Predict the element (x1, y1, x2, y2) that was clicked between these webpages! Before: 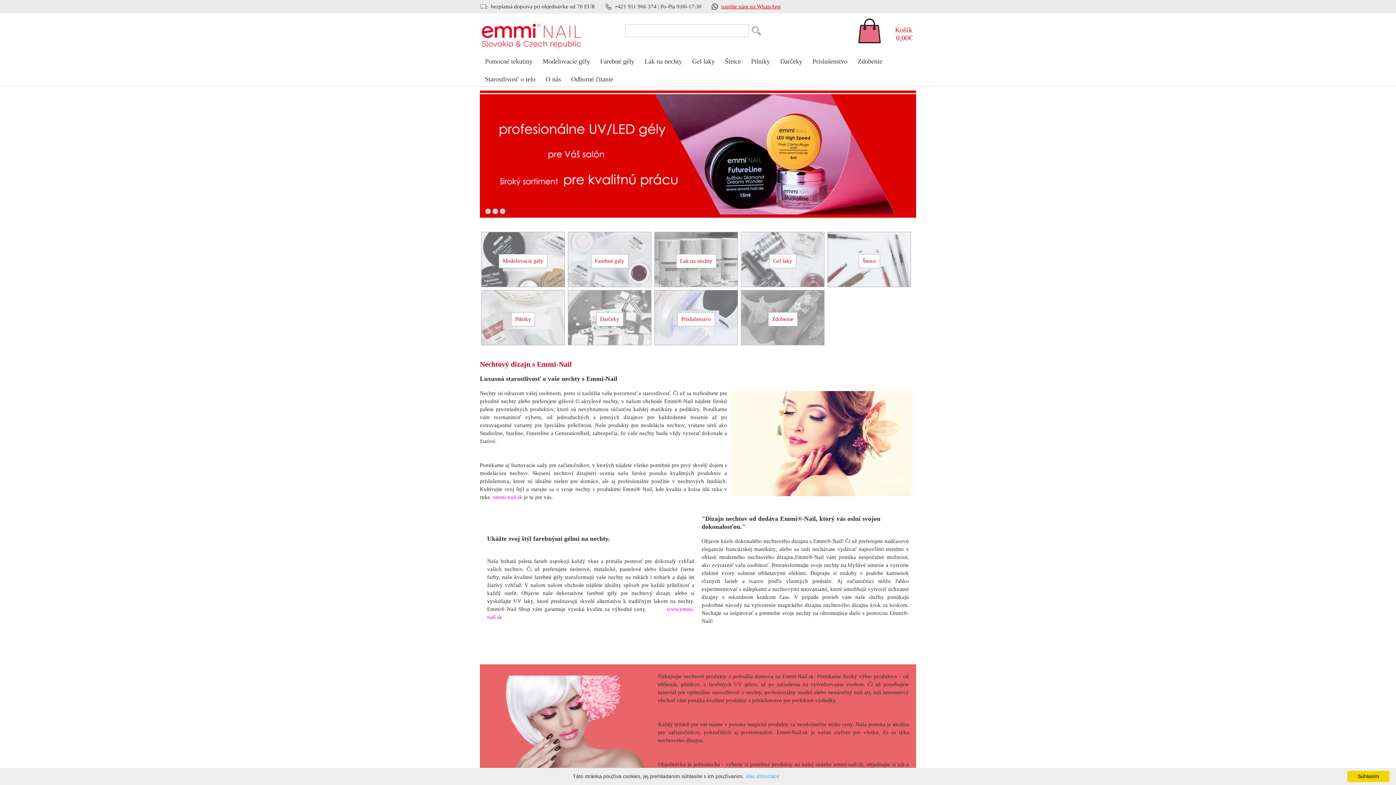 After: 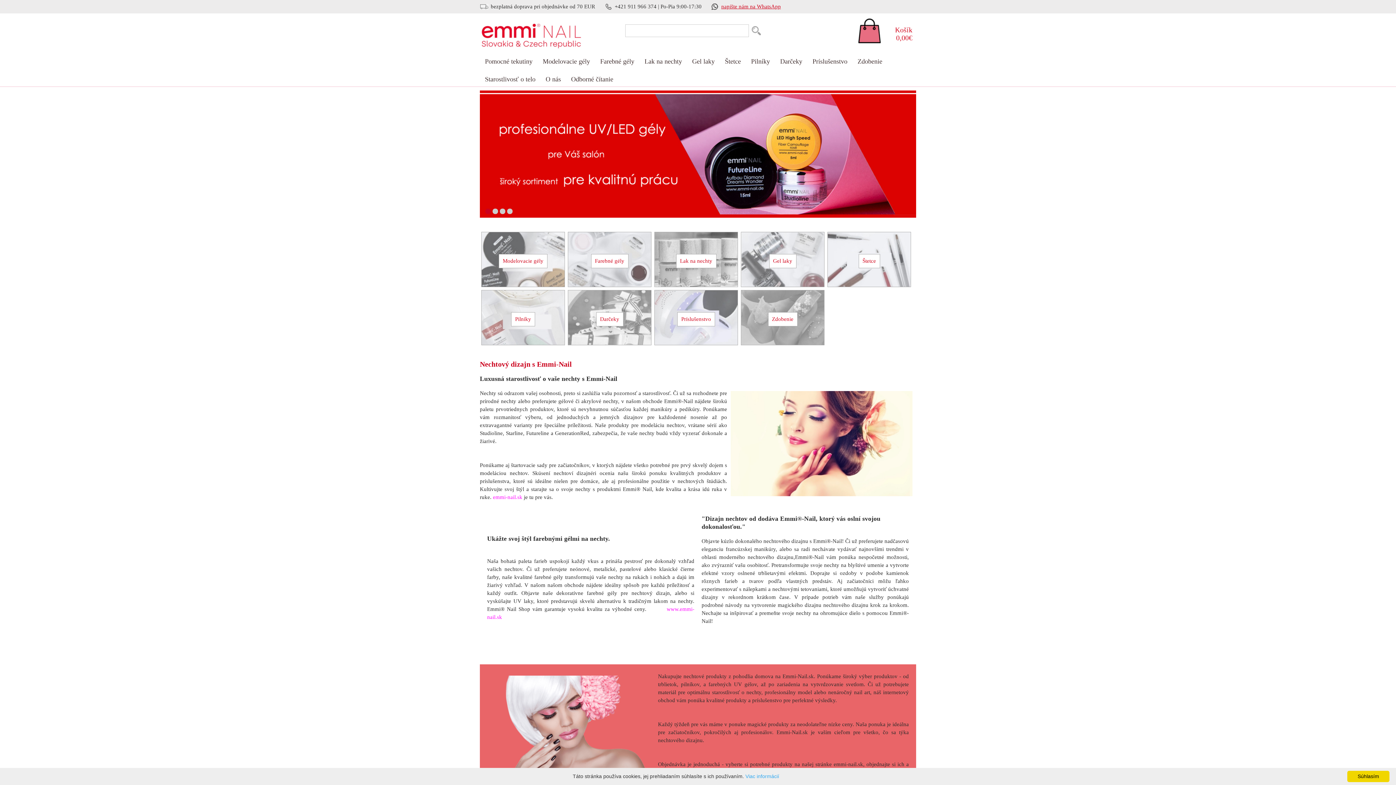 Action: label: emmi-nail.sk bbox: (493, 494, 522, 500)